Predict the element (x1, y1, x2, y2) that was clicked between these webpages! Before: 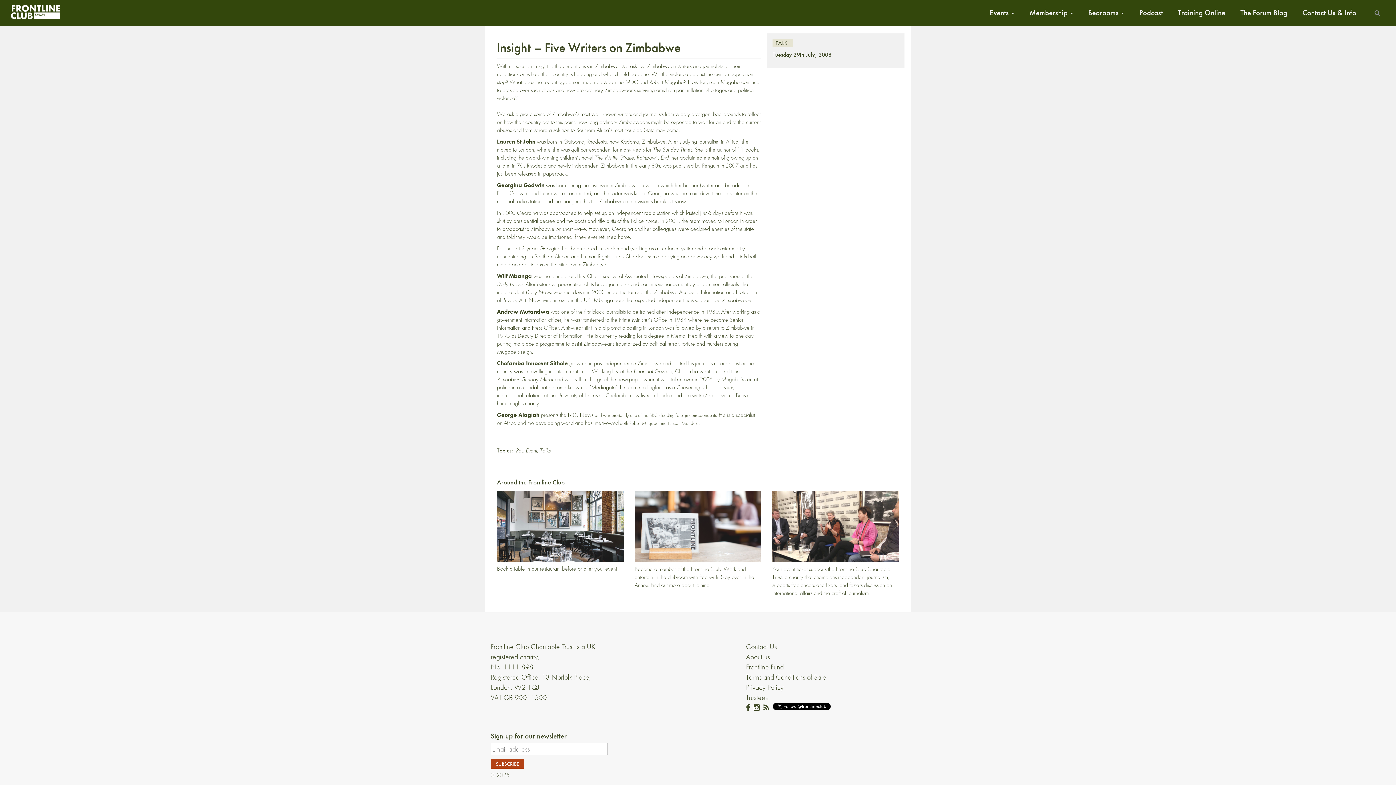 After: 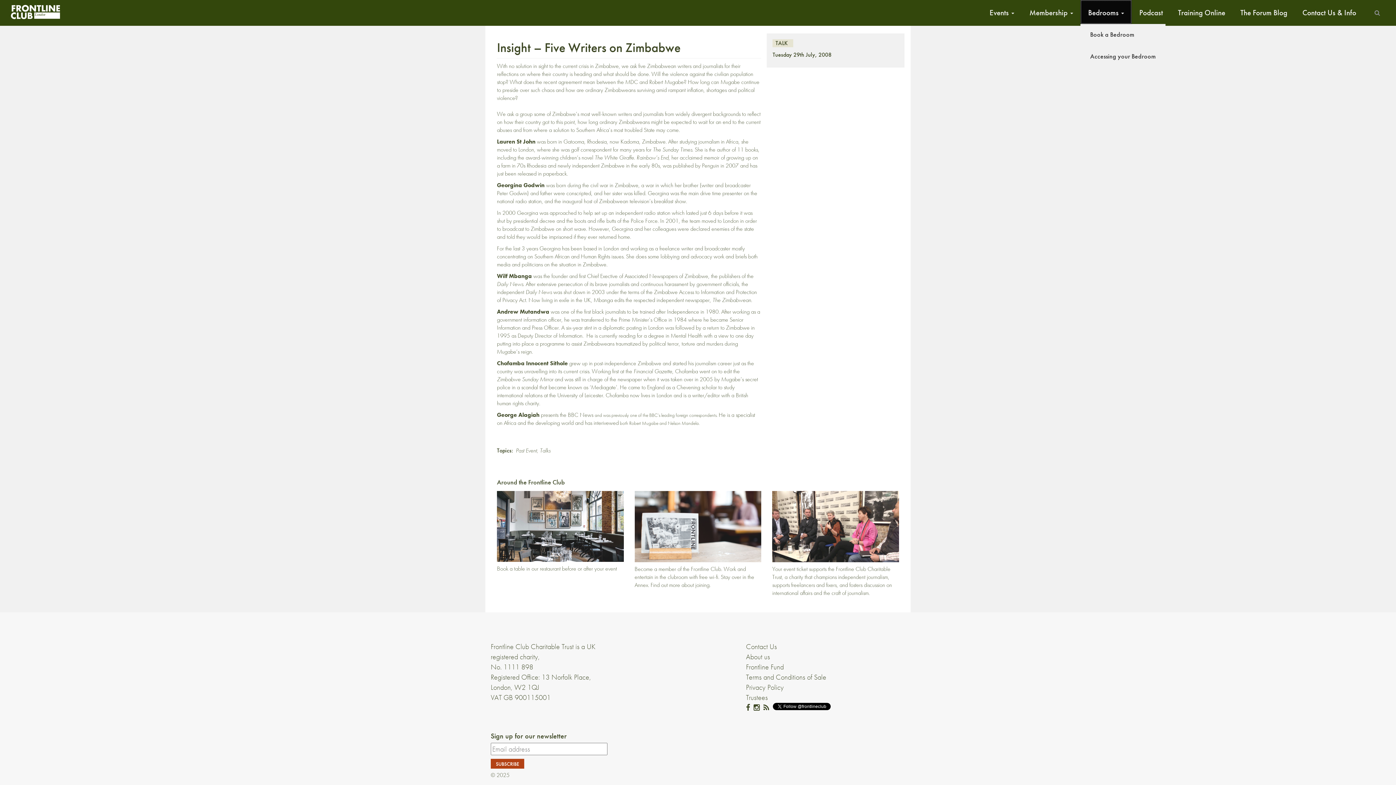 Action: bbox: (1080, 0, 1132, 23) label: Bedrooms 